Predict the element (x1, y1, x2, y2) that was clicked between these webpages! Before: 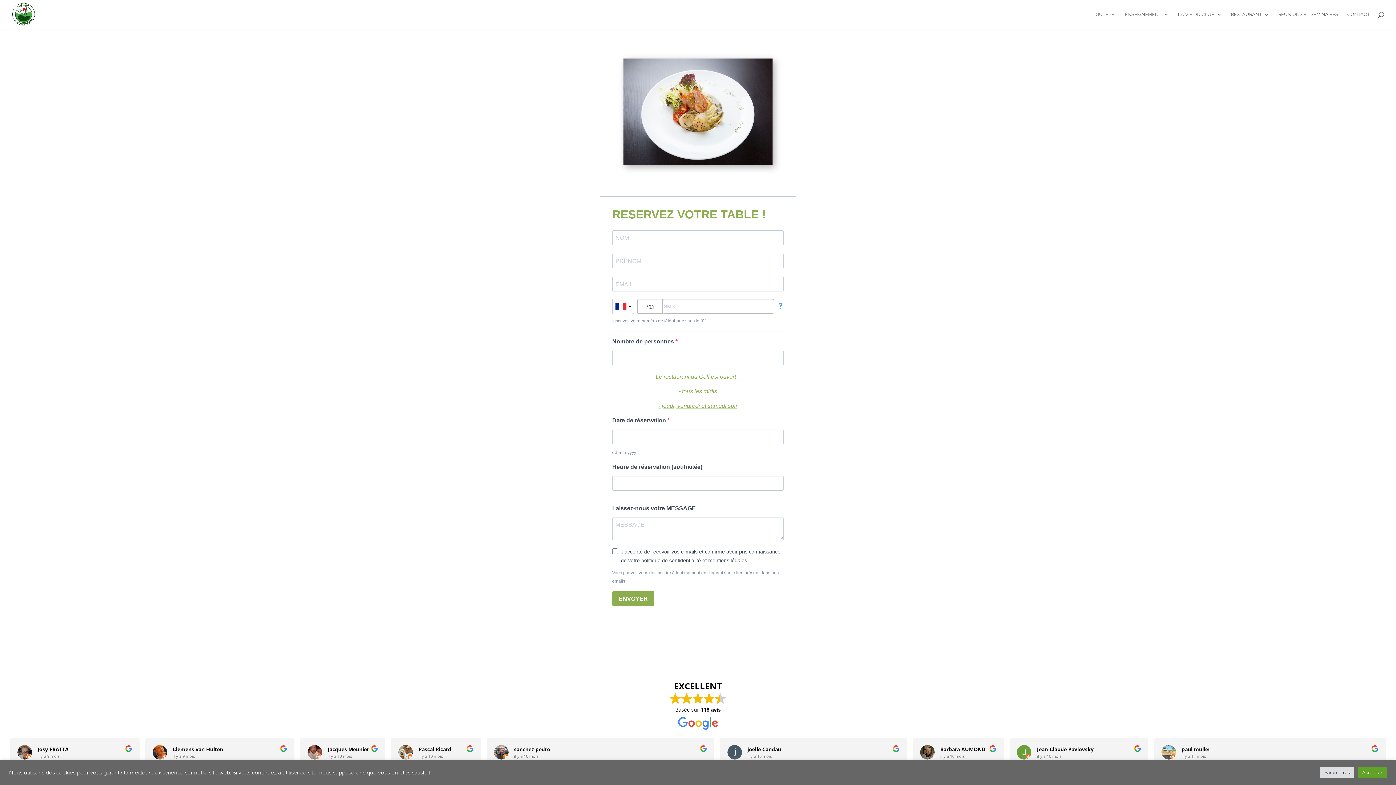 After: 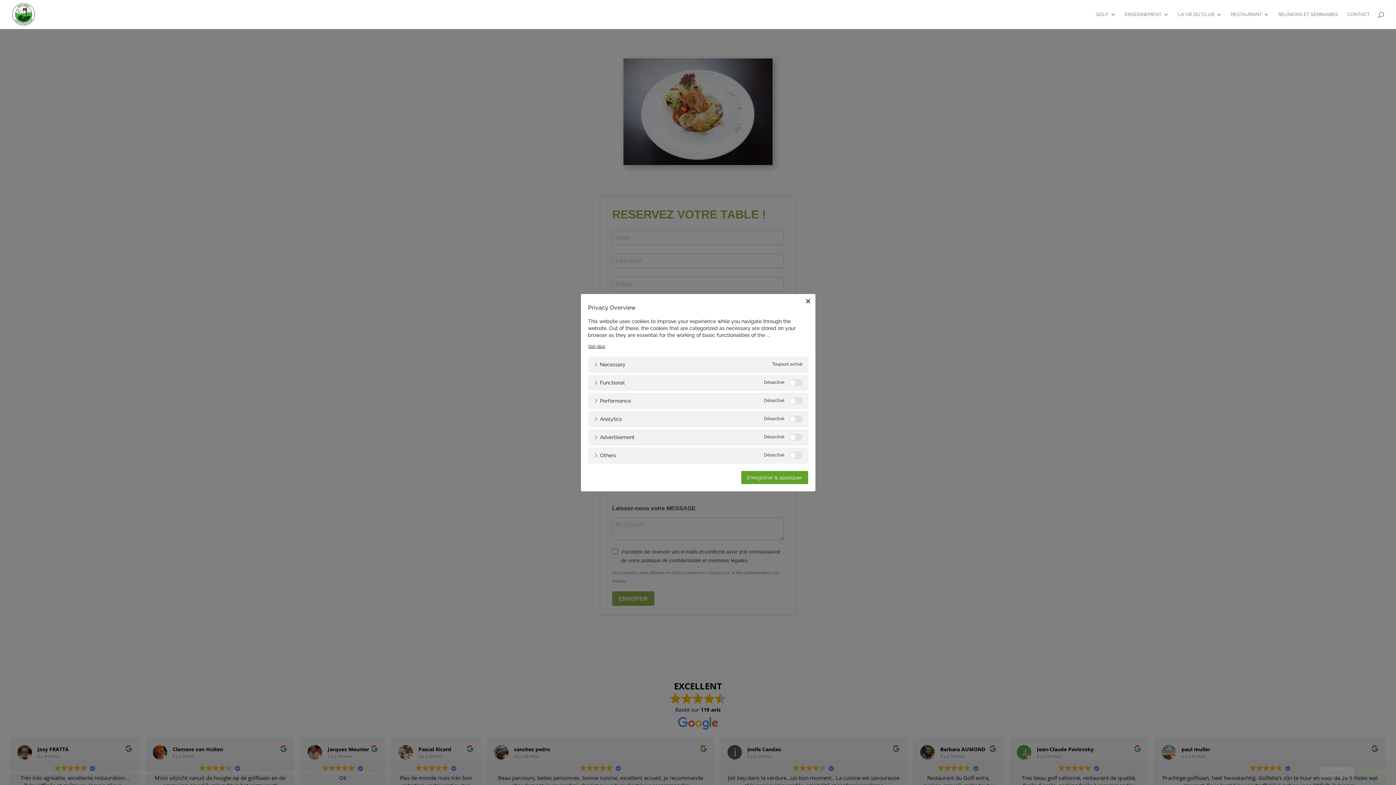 Action: bbox: (1320, 767, 1354, 778) label: Paramètres